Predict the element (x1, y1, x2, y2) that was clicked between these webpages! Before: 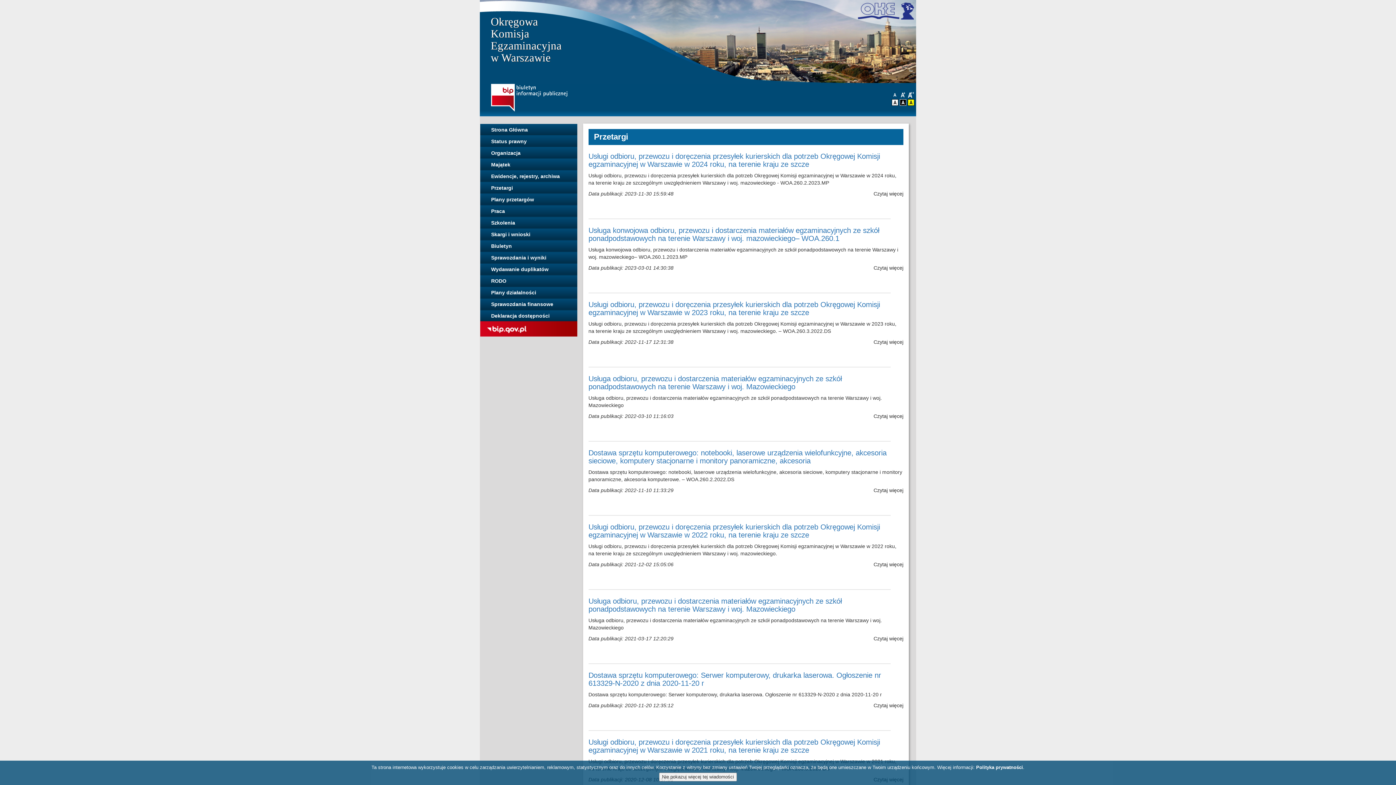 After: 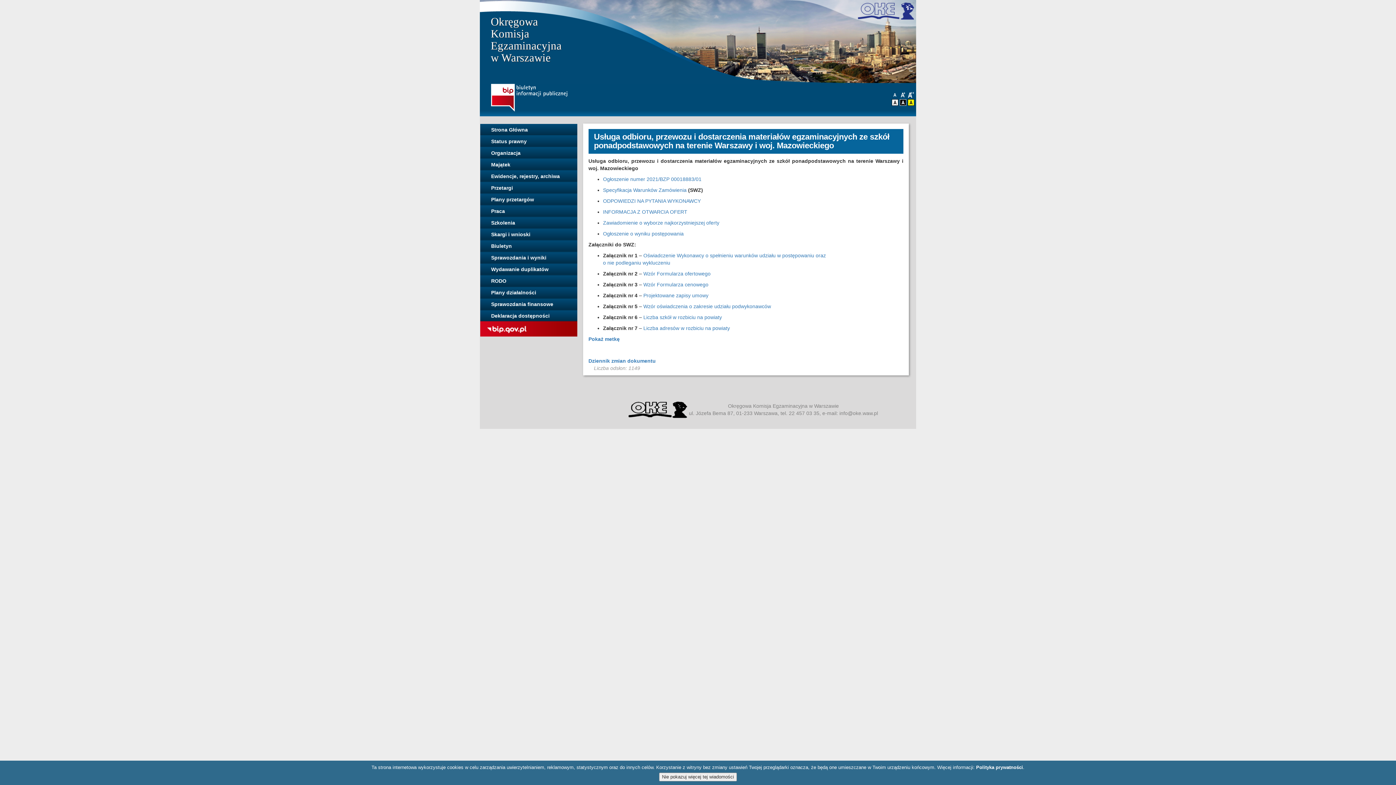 Action: bbox: (873, 636, 903, 641) label: Czytaj więcej